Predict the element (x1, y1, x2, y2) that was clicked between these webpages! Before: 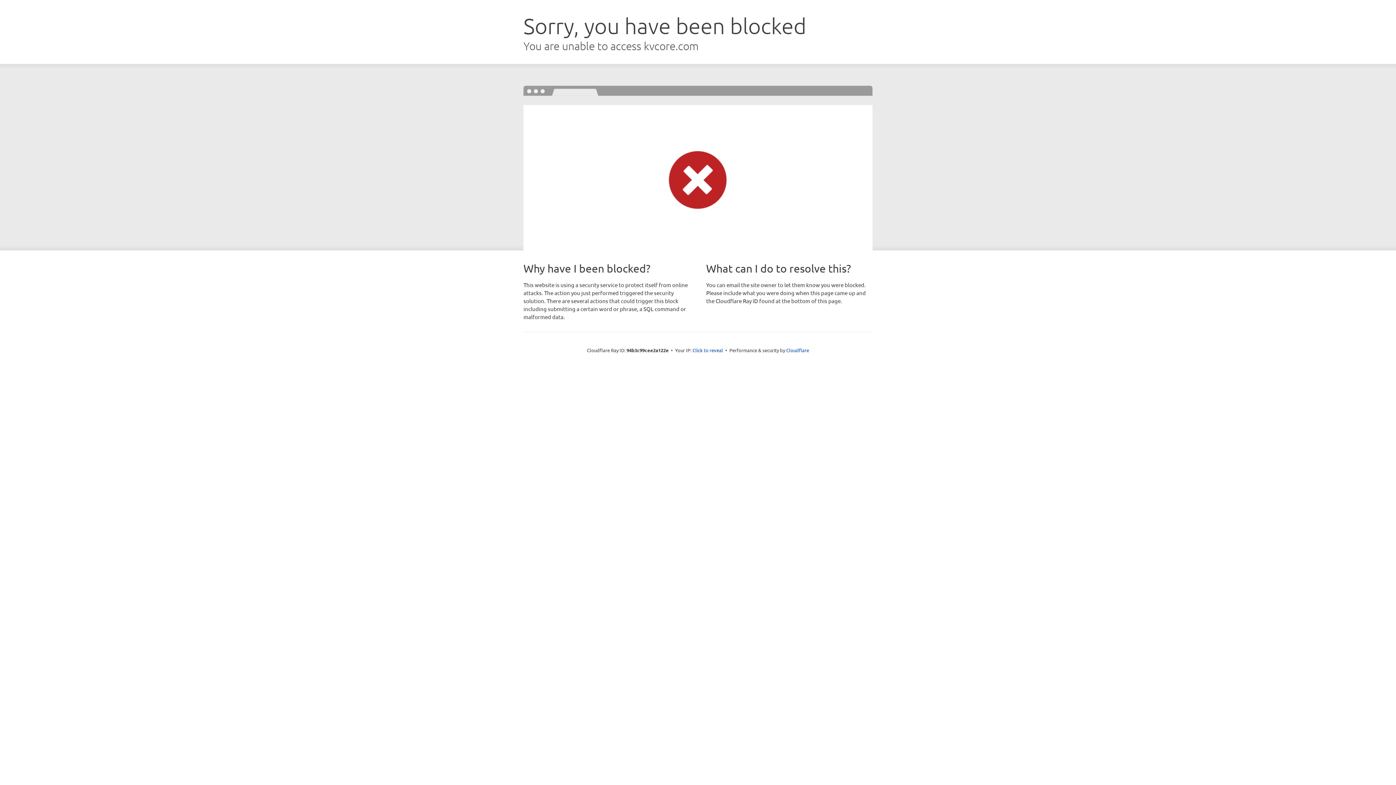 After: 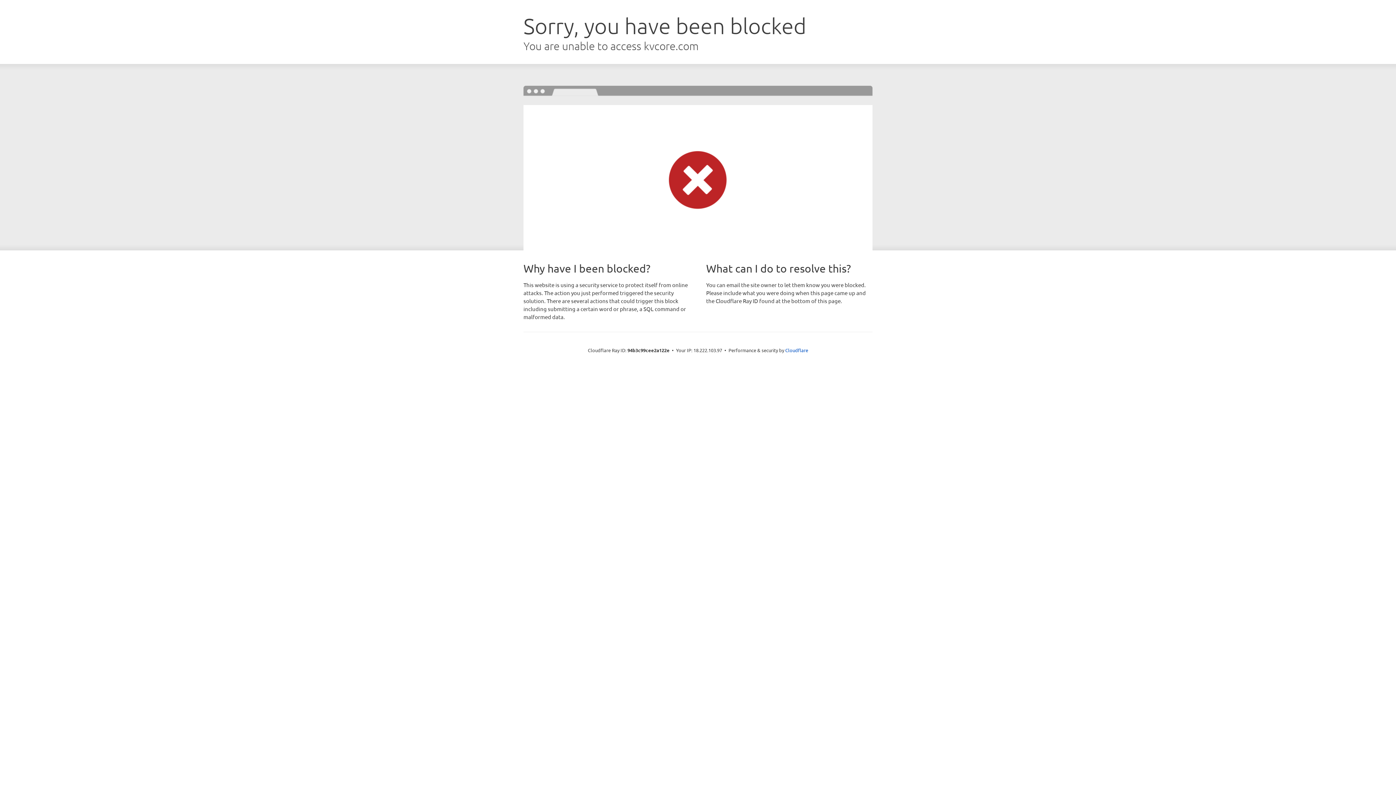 Action: bbox: (692, 346, 723, 353) label: Click to reveal